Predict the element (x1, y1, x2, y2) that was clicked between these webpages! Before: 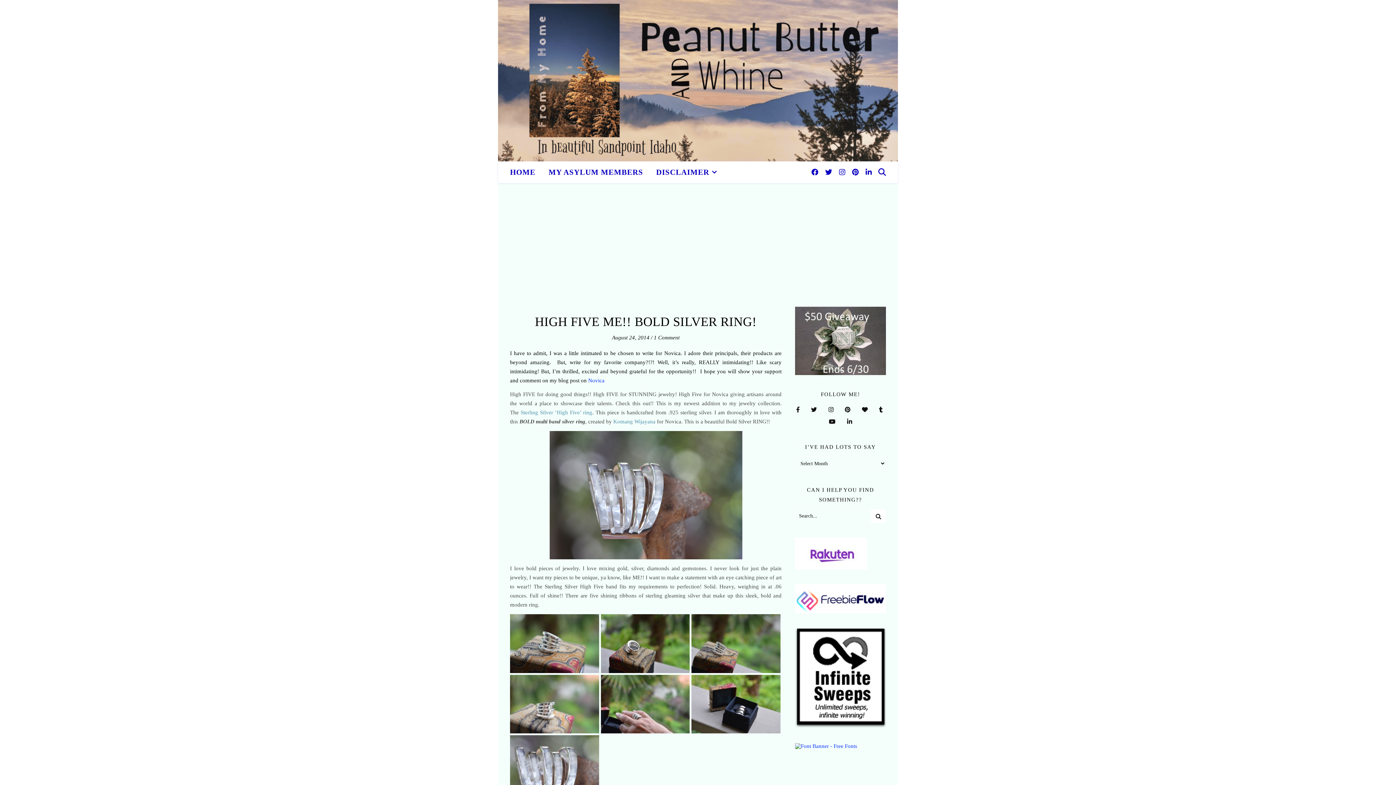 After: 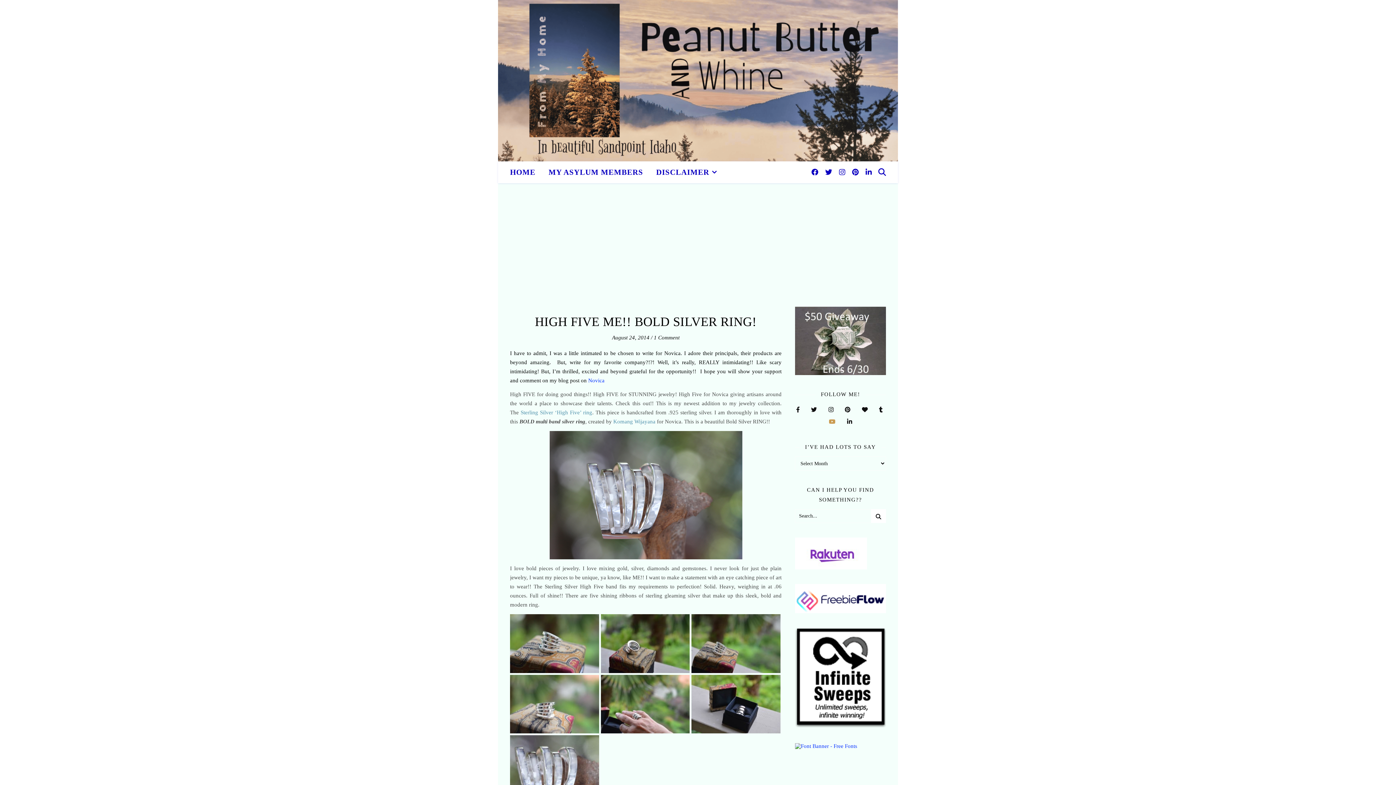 Action: bbox: (828, 418, 838, 425) label:  